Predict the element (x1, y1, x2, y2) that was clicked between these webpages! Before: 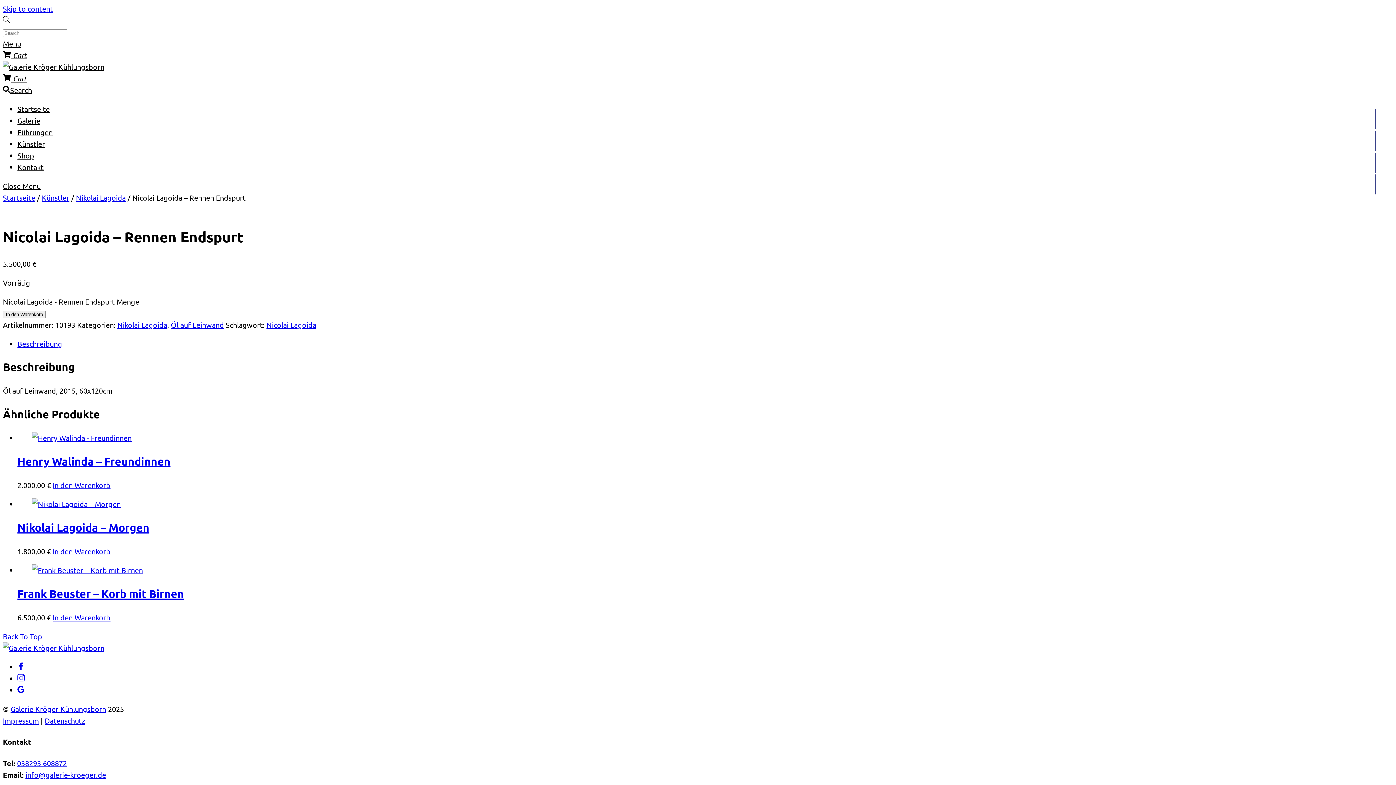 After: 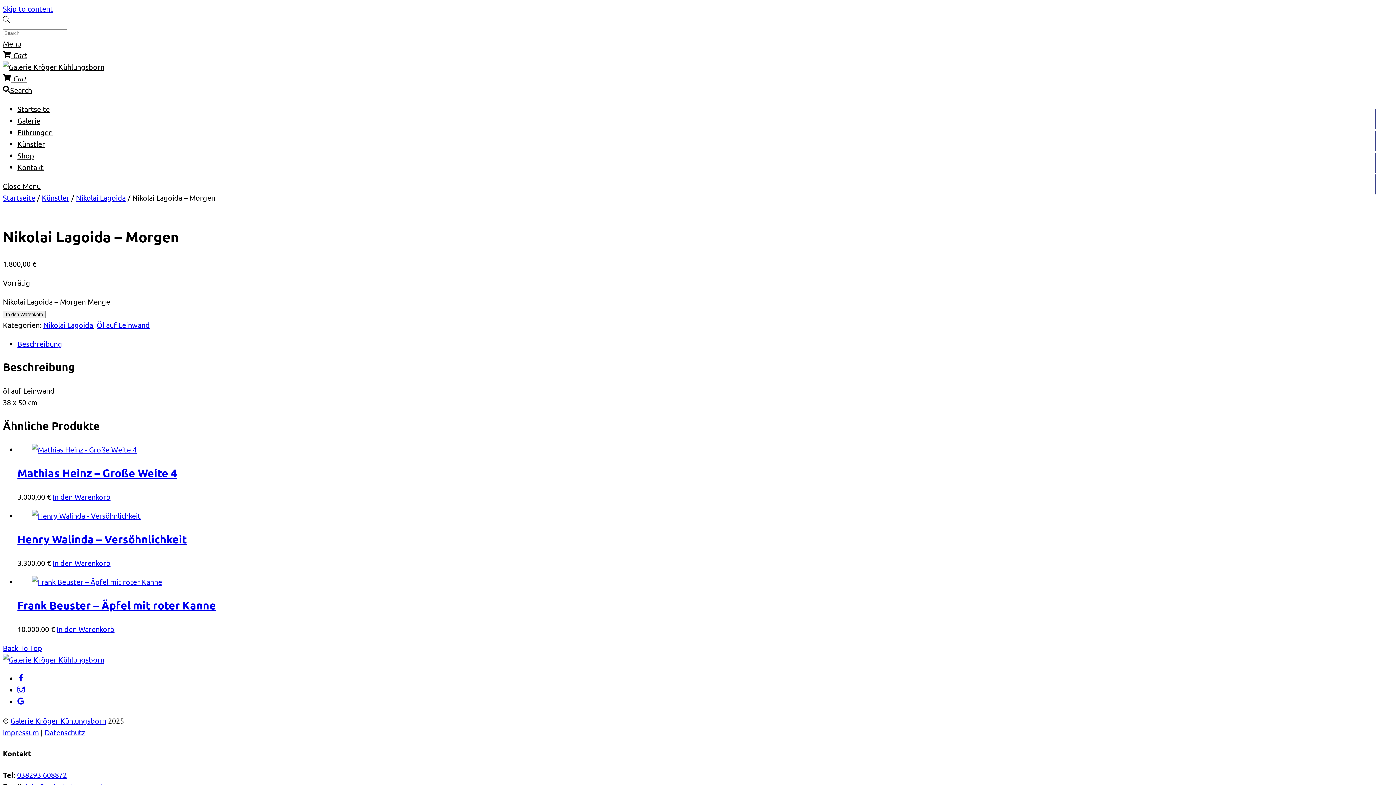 Action: bbox: (32, 499, 120, 508)